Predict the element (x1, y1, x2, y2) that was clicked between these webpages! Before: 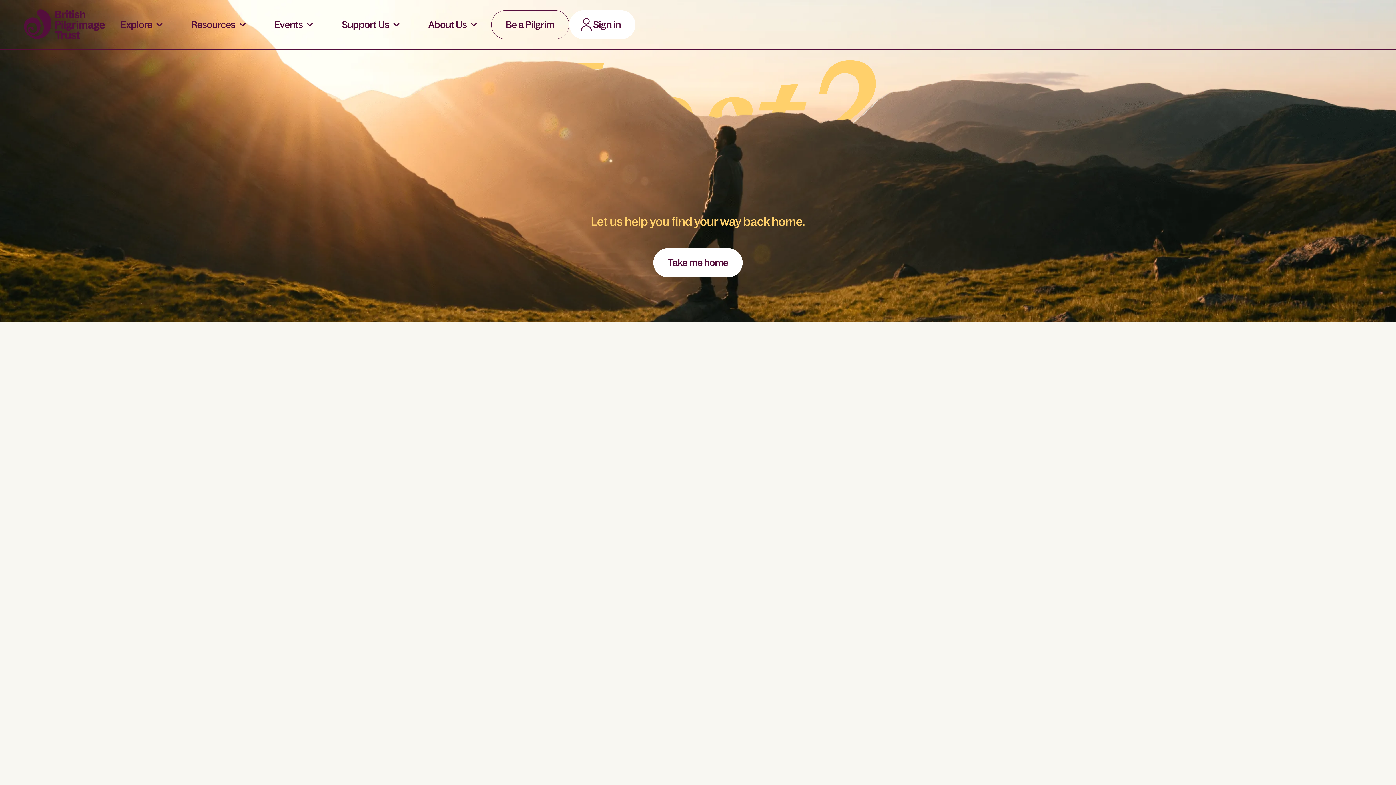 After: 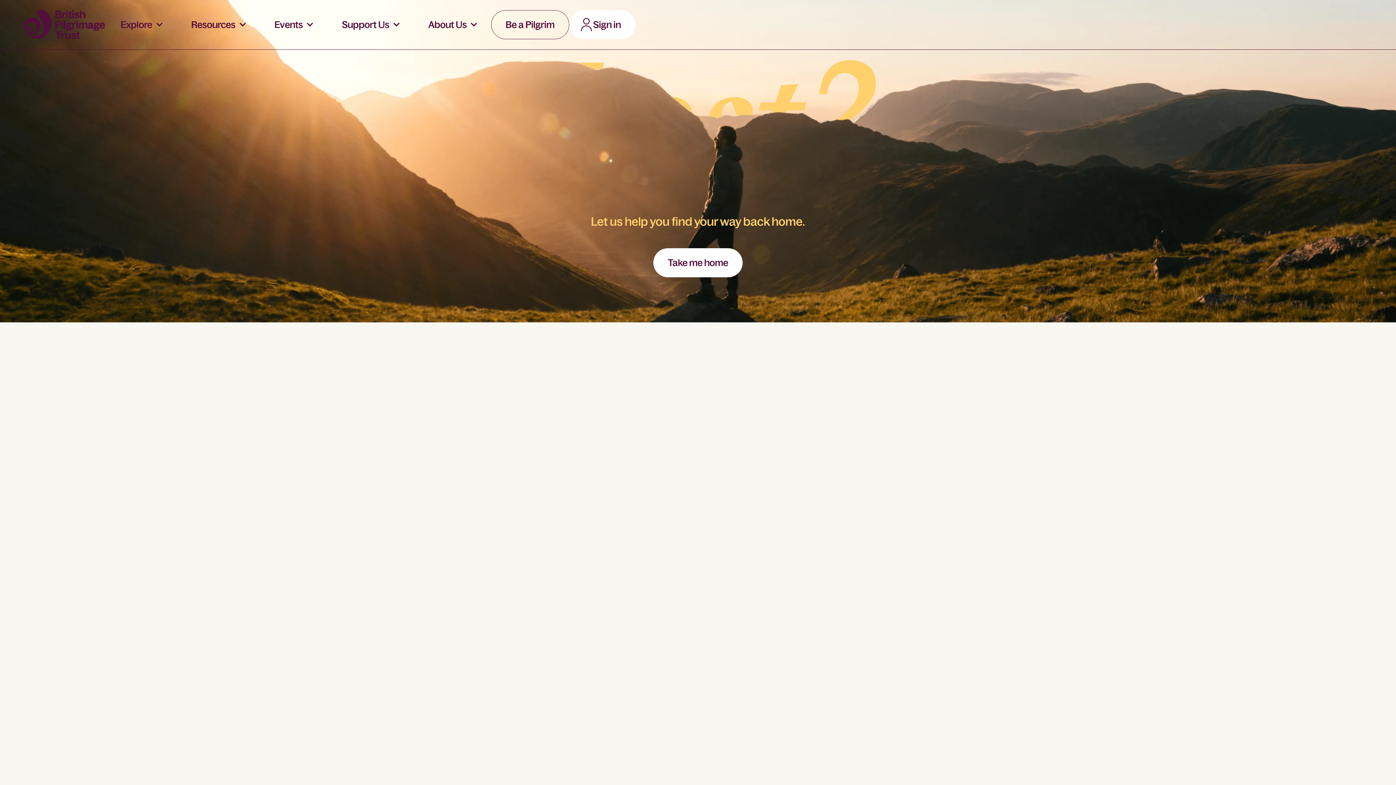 Action: label: About Us bbox: (413, 10, 491, 39)